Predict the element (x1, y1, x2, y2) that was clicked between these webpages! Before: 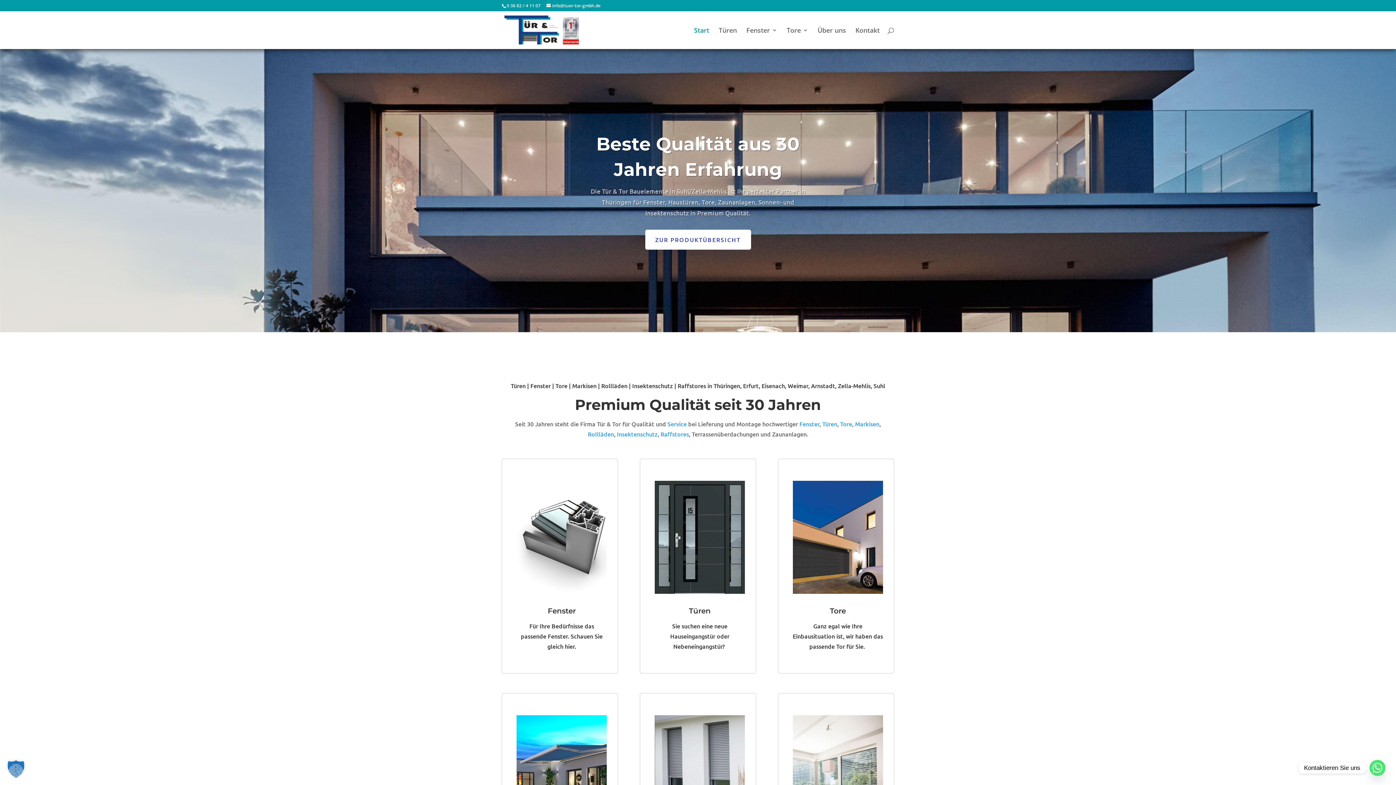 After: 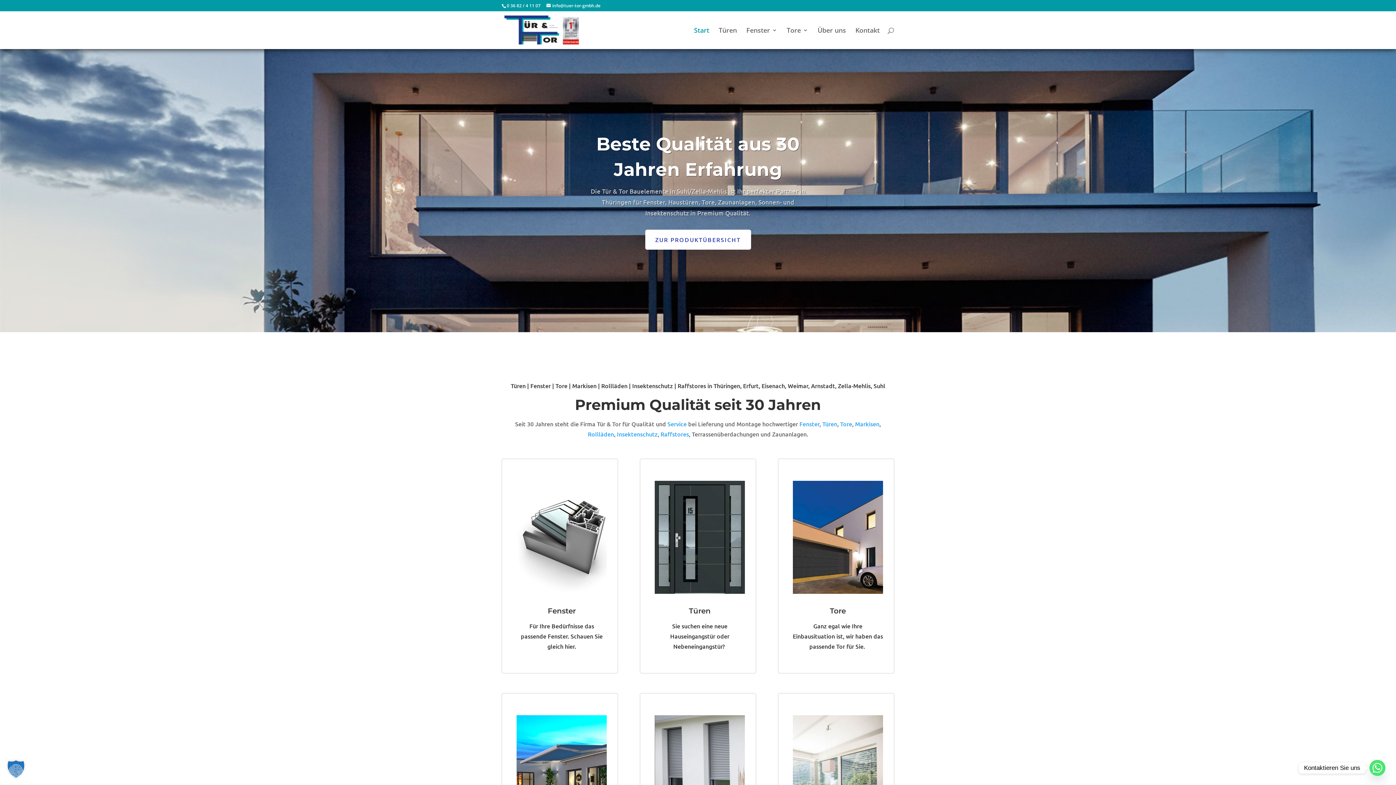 Action: bbox: (503, 26, 580, 33)